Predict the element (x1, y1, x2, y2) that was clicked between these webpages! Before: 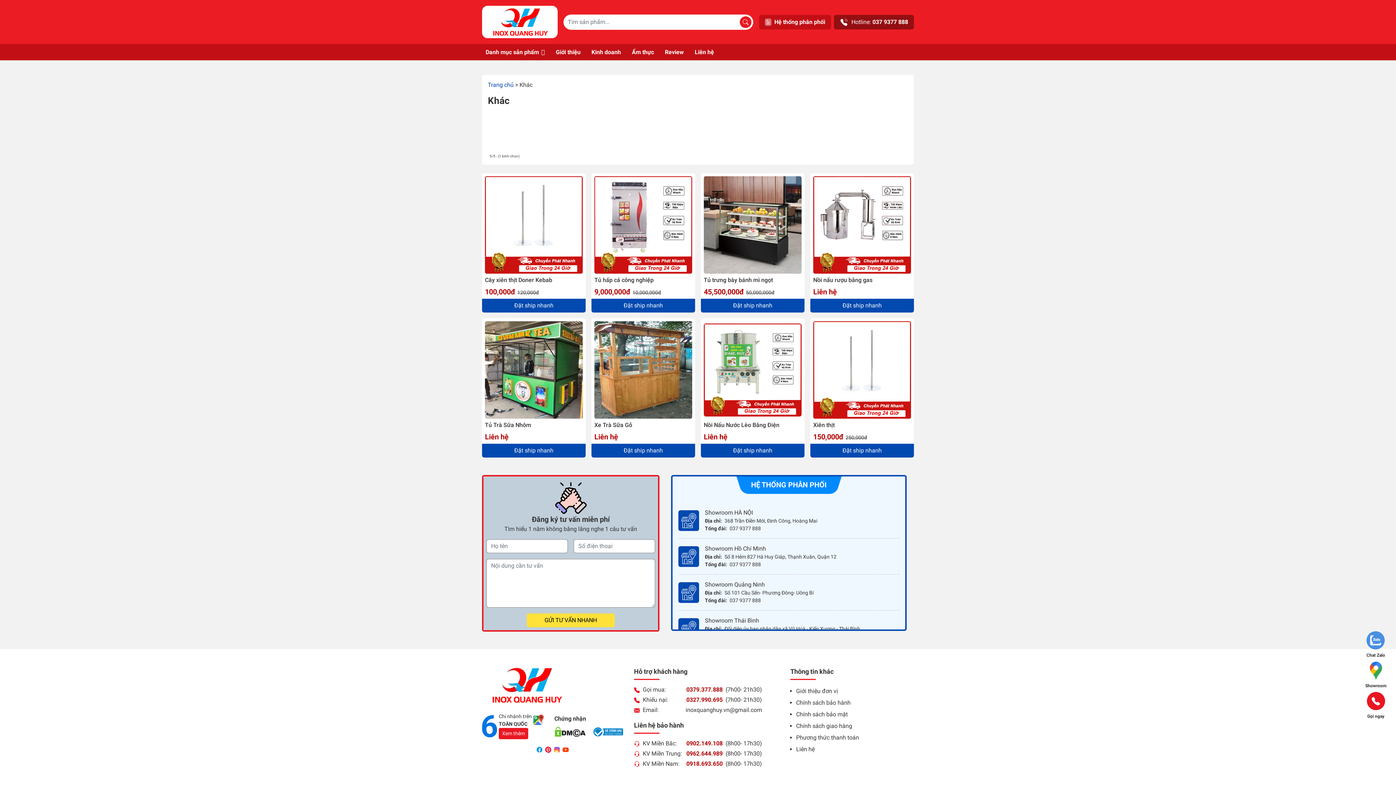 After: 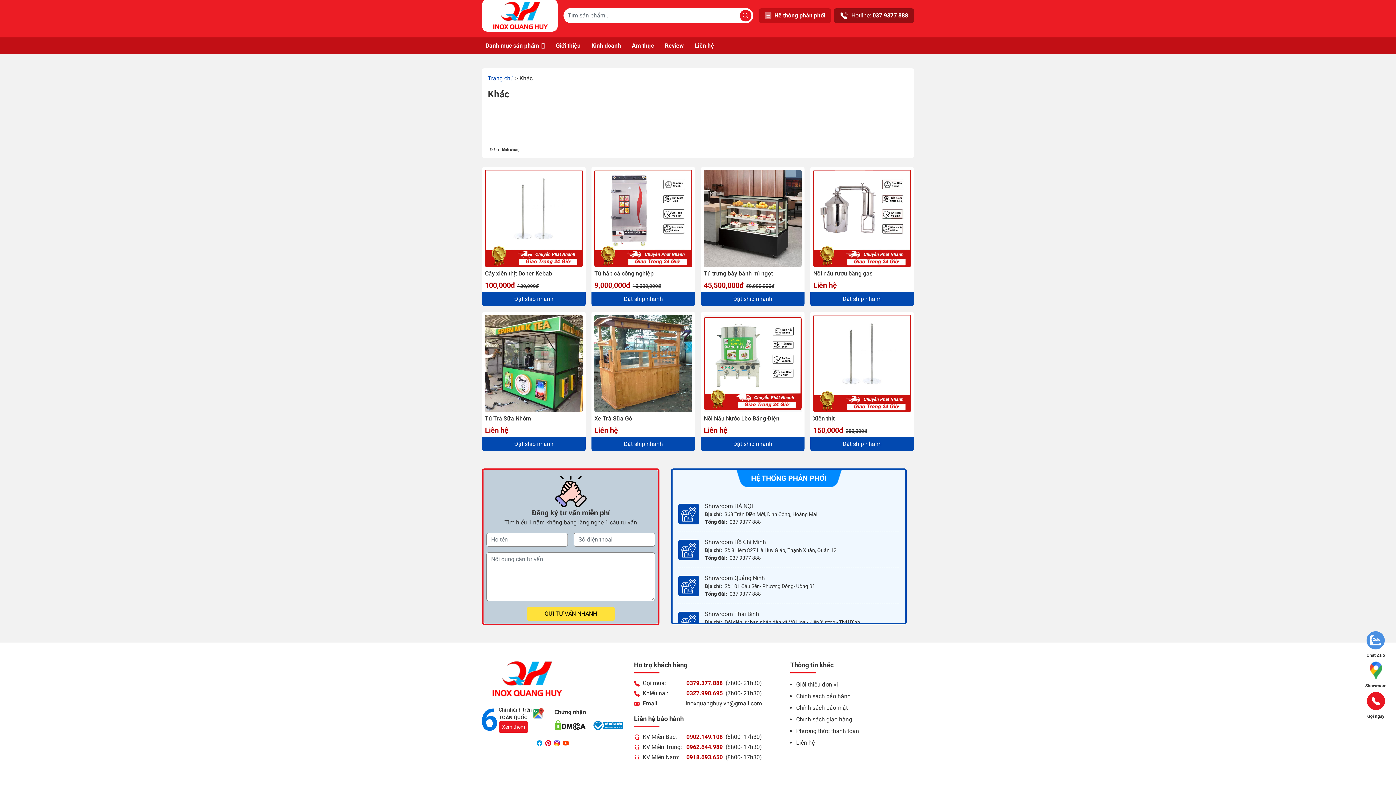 Action: bbox: (774, 17, 825, 26) label: Hệ thống phân phối